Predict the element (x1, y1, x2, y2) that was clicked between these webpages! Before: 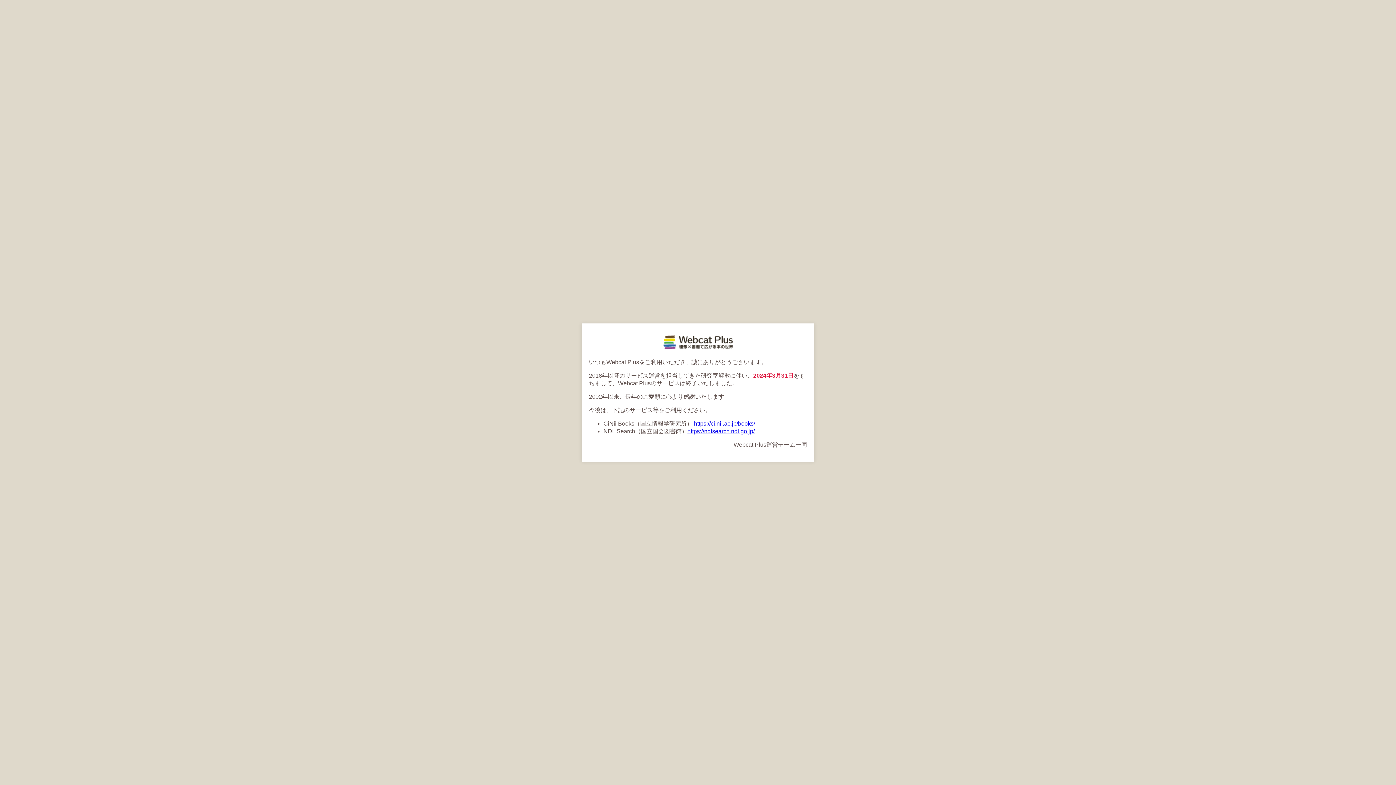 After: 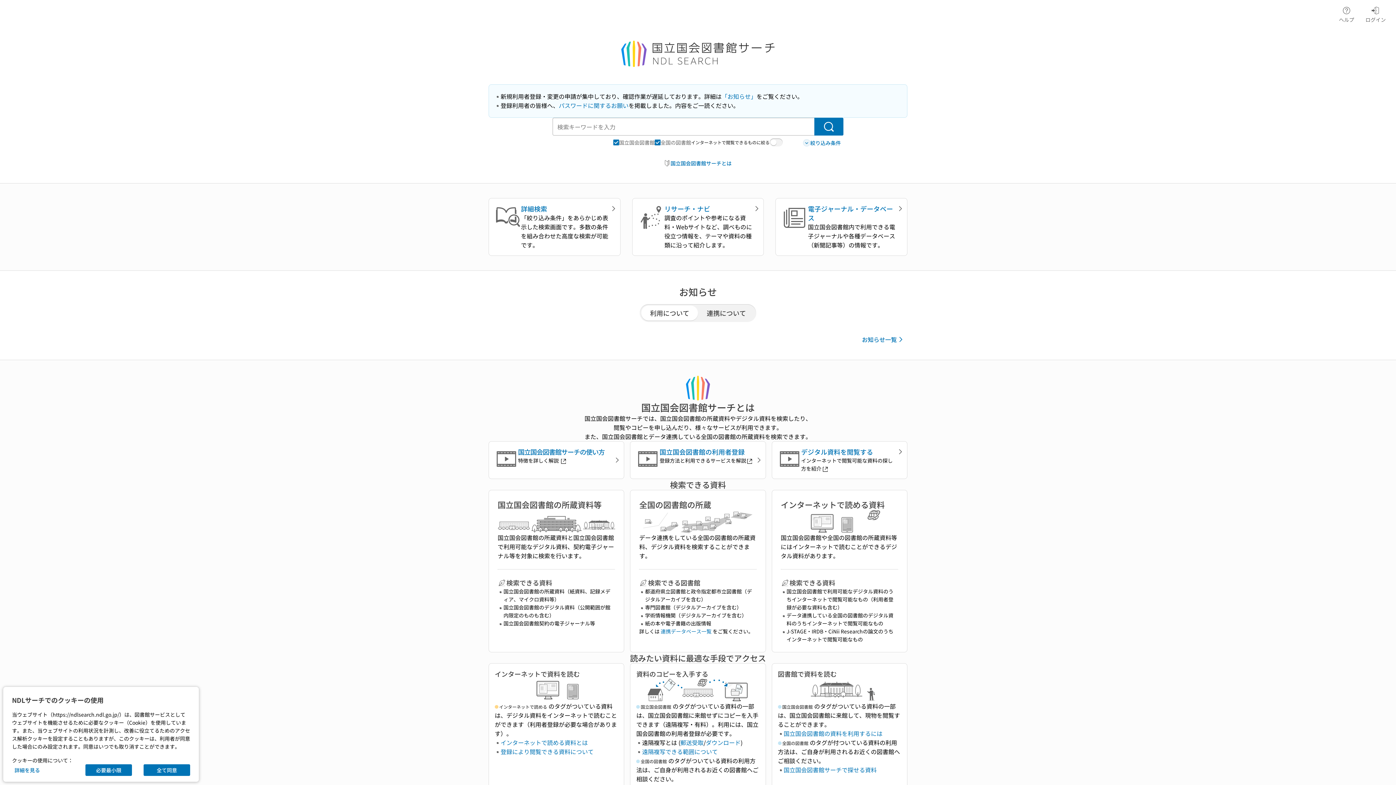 Action: label: https://ndlsearch.ndl.go.jp/ bbox: (687, 428, 754, 434)